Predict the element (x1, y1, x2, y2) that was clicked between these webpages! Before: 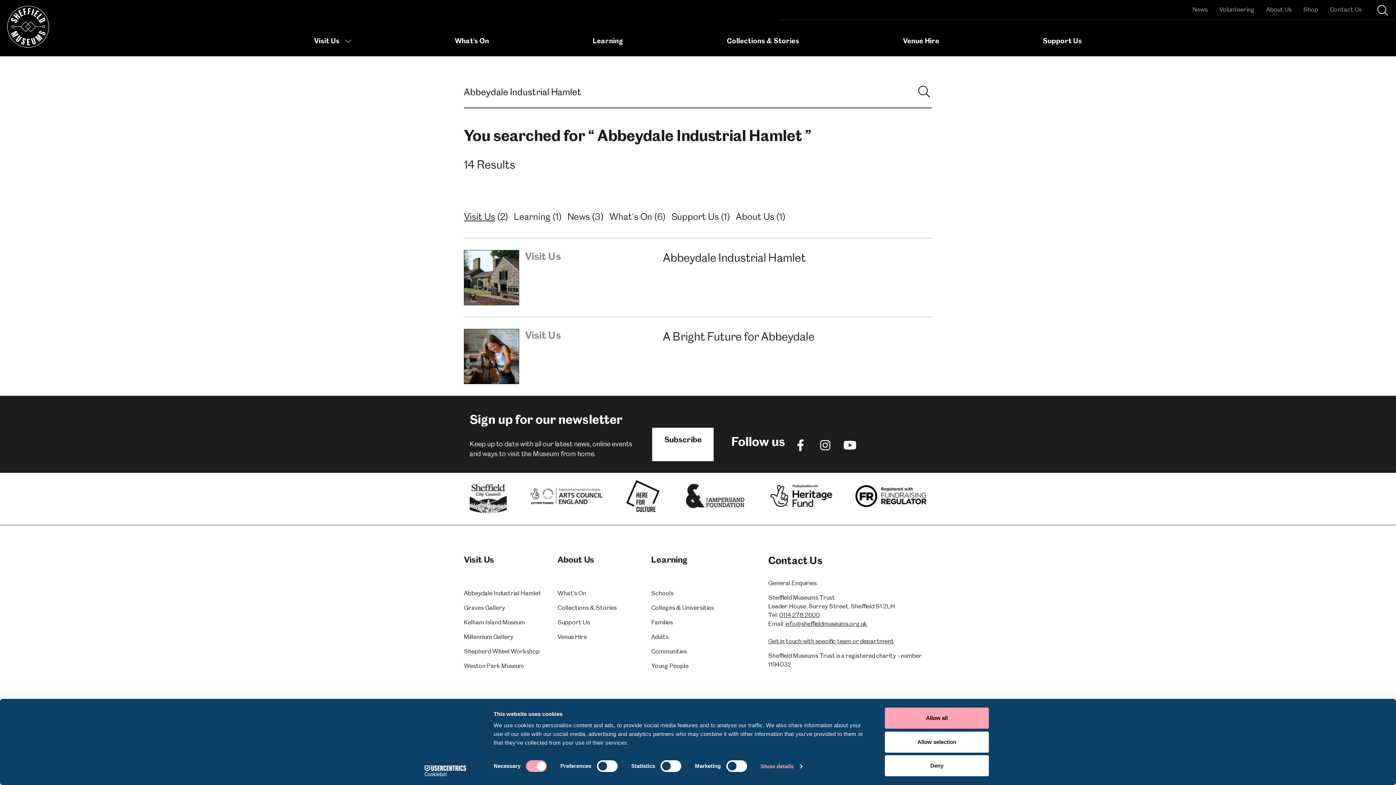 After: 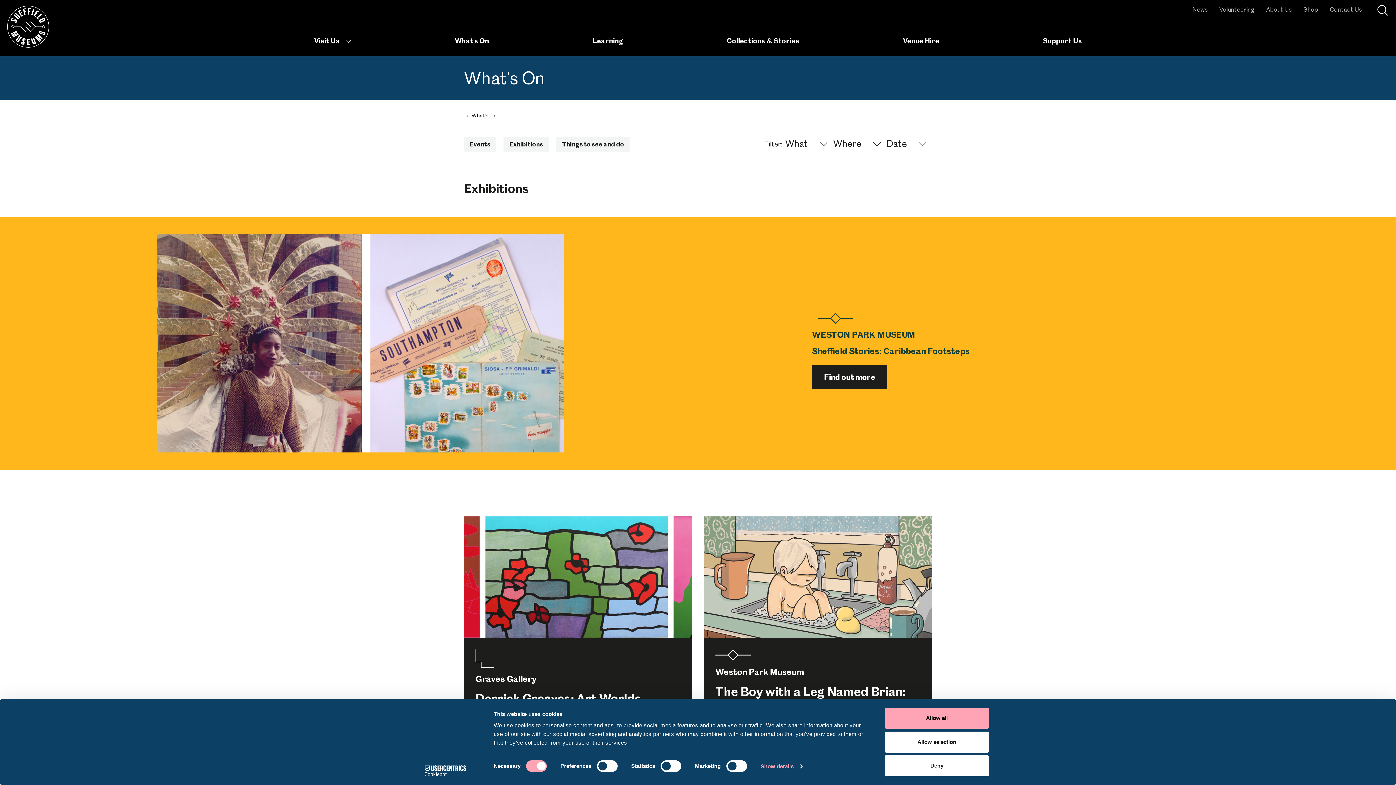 Action: label: What's On bbox: (454, 36, 489, 45)